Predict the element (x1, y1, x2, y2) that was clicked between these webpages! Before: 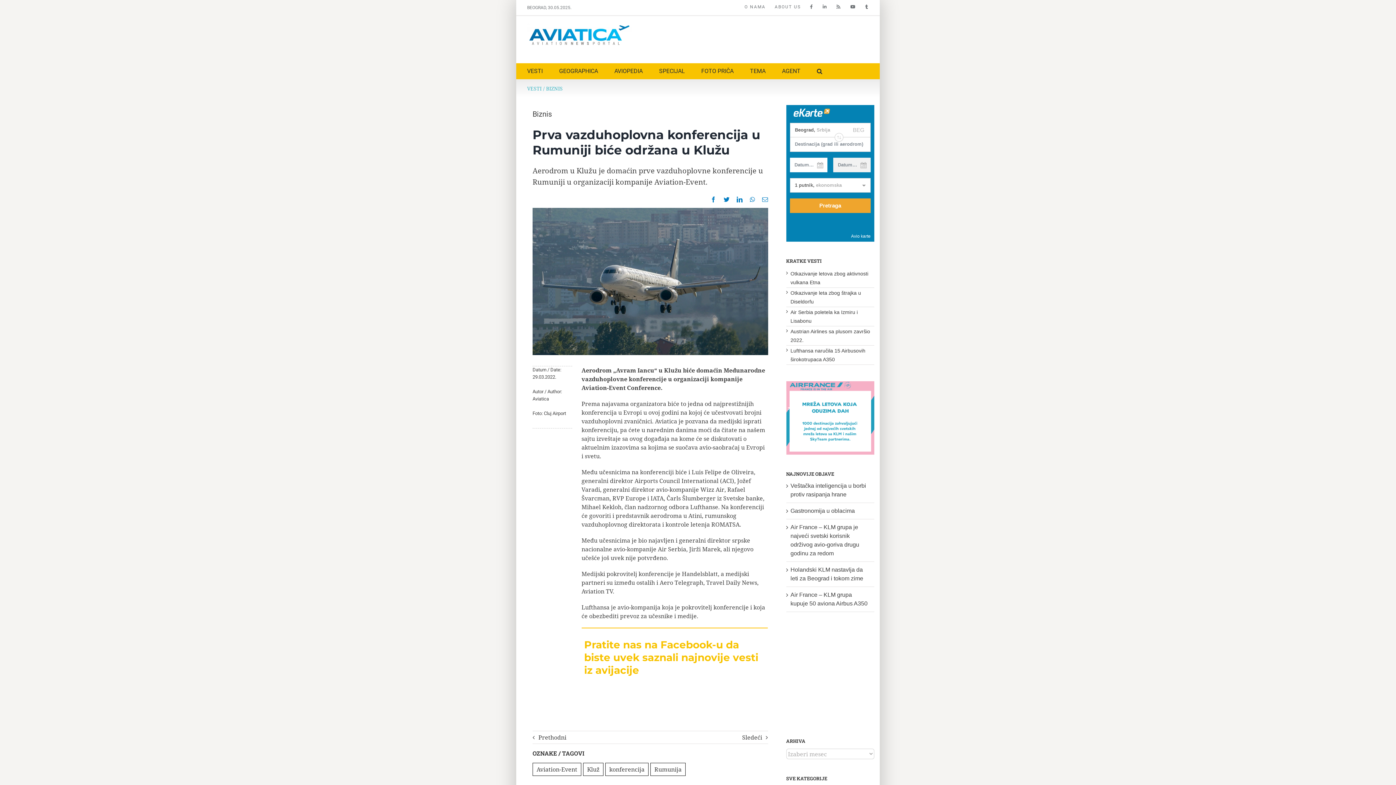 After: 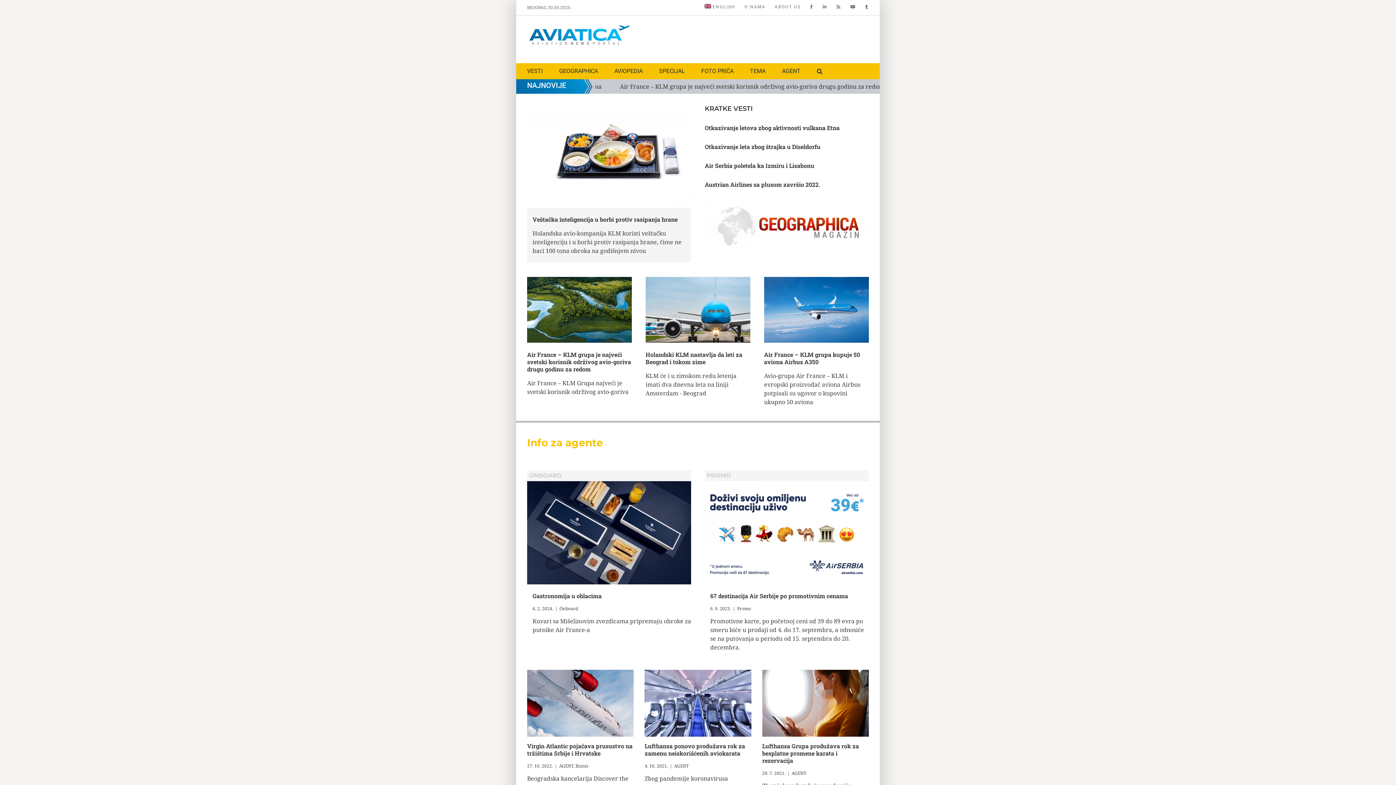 Action: label: aviatica-logo-2021-600px bbox: (527, 22, 632, 30)